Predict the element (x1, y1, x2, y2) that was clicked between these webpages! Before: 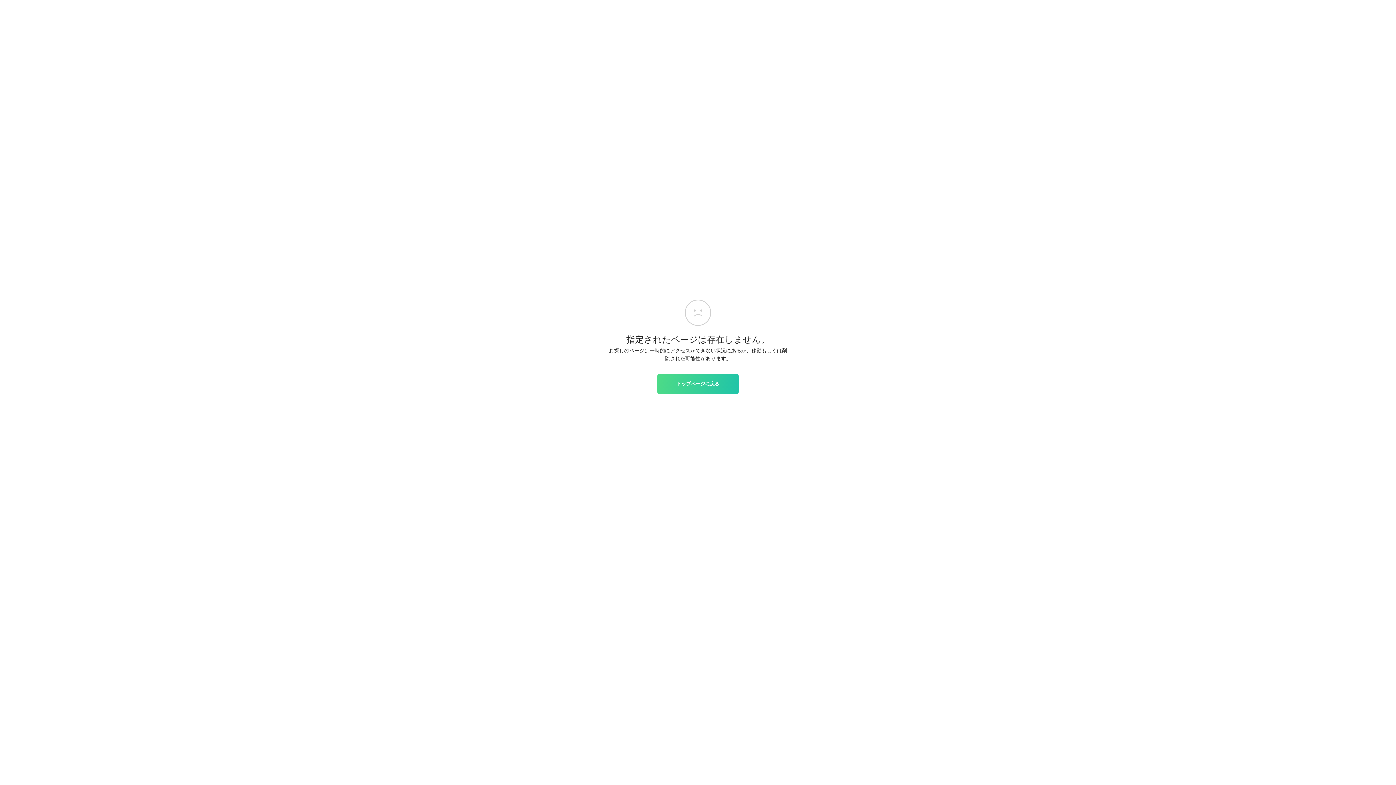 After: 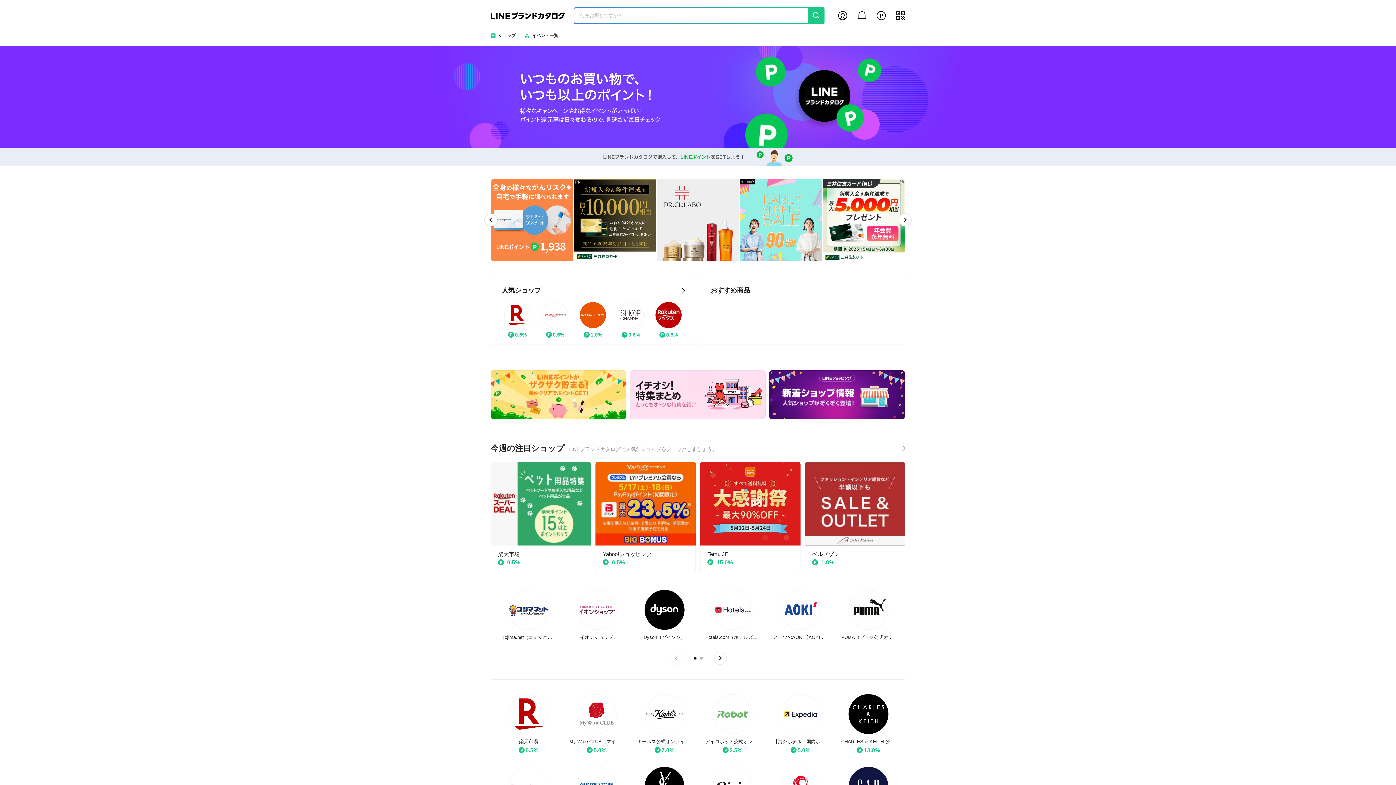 Action: bbox: (657, 374, 738, 393) label: トップページに戻る